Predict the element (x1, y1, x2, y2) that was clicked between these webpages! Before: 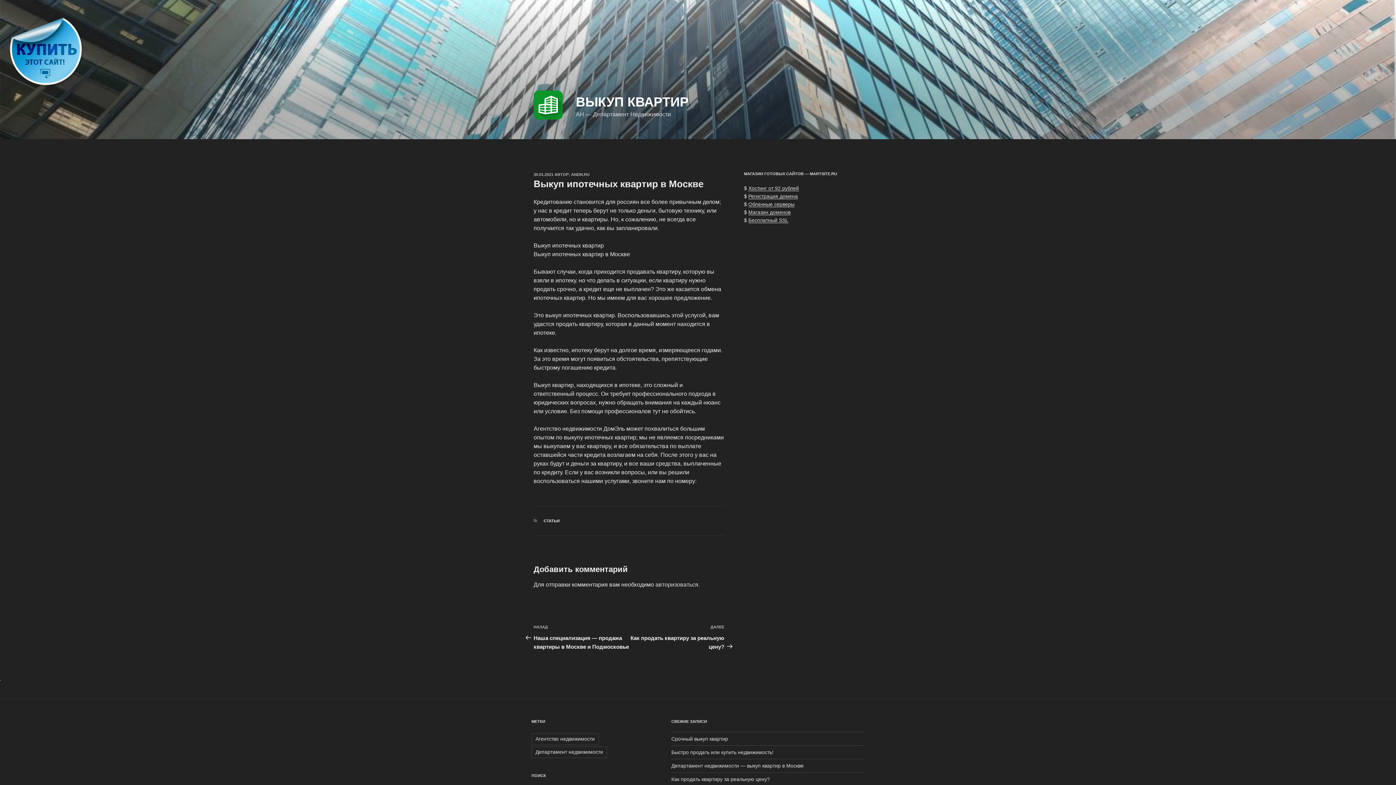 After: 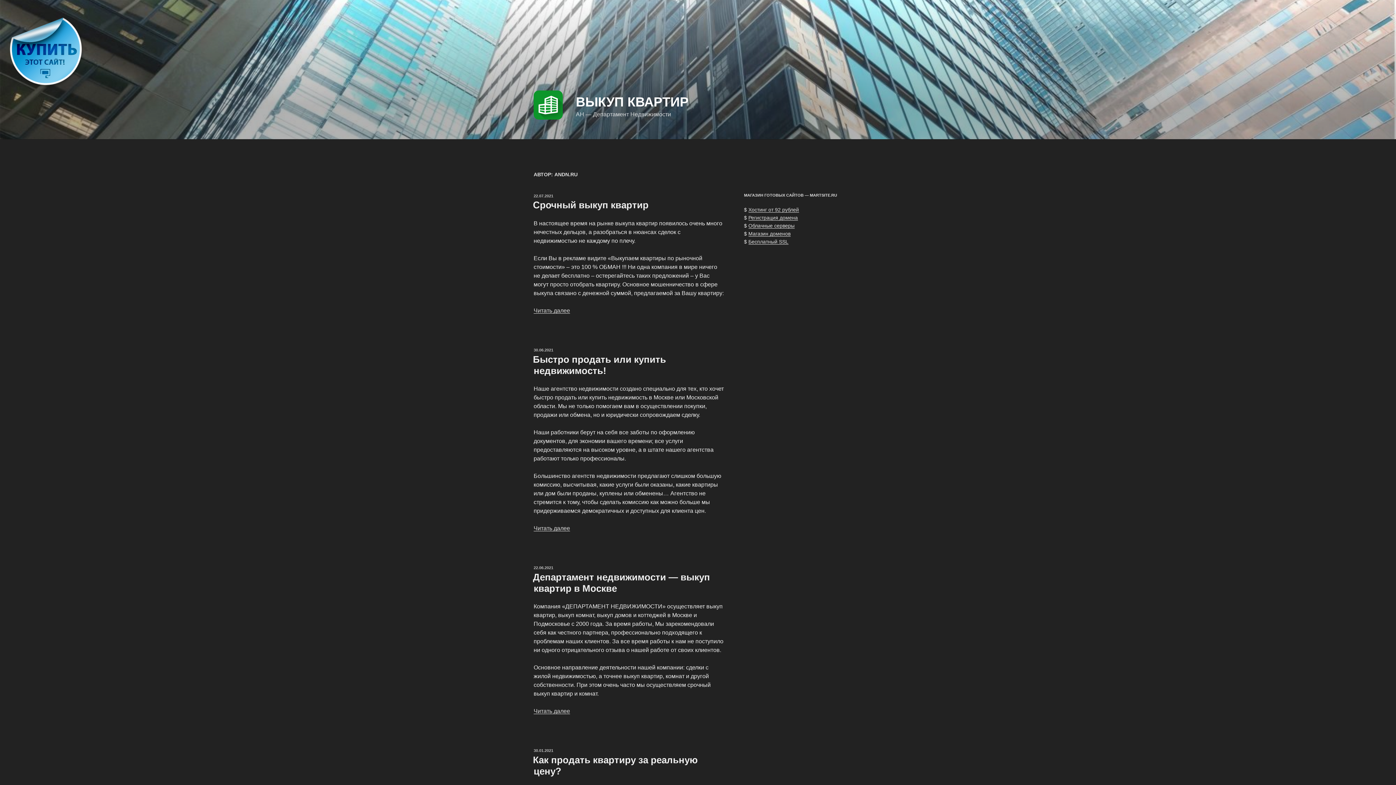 Action: bbox: (571, 172, 589, 176) label: ANDN.RU